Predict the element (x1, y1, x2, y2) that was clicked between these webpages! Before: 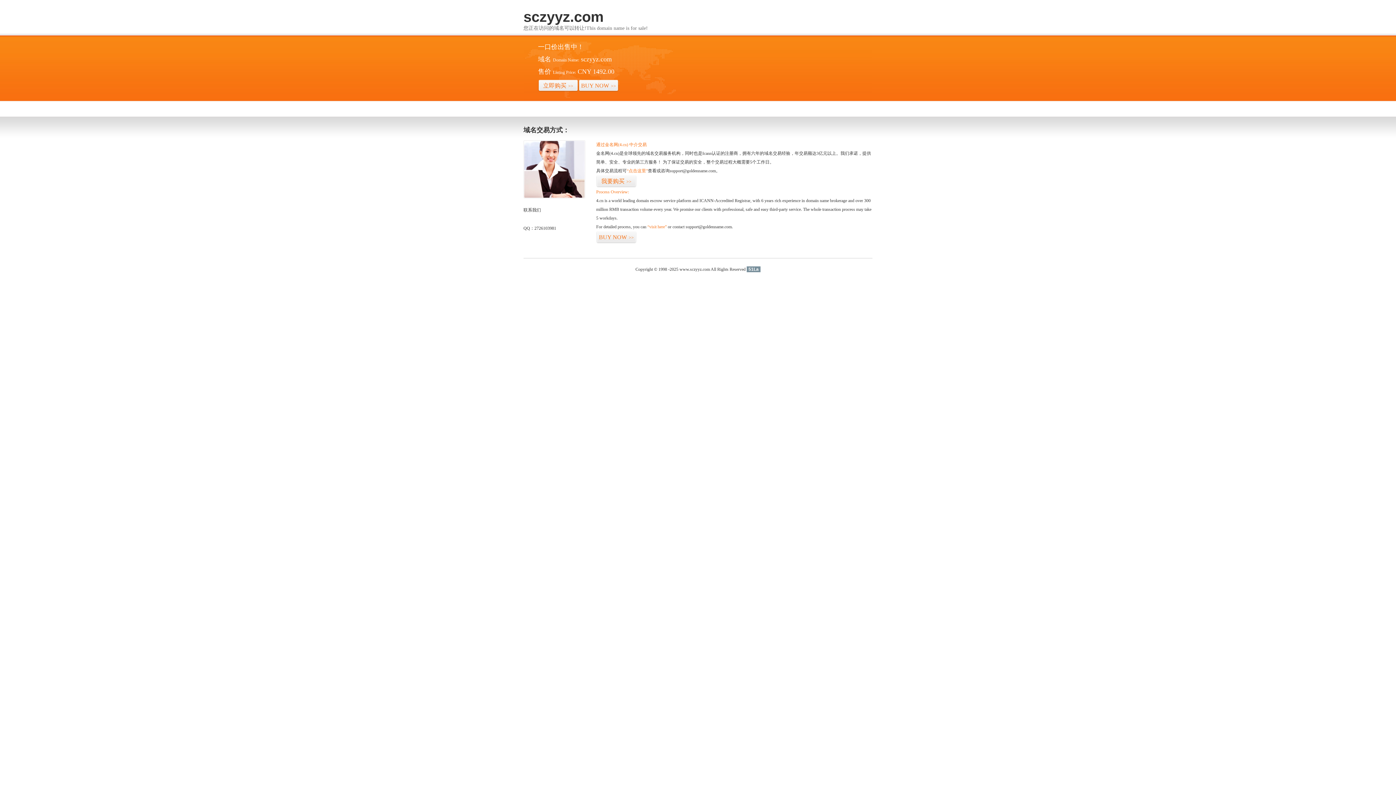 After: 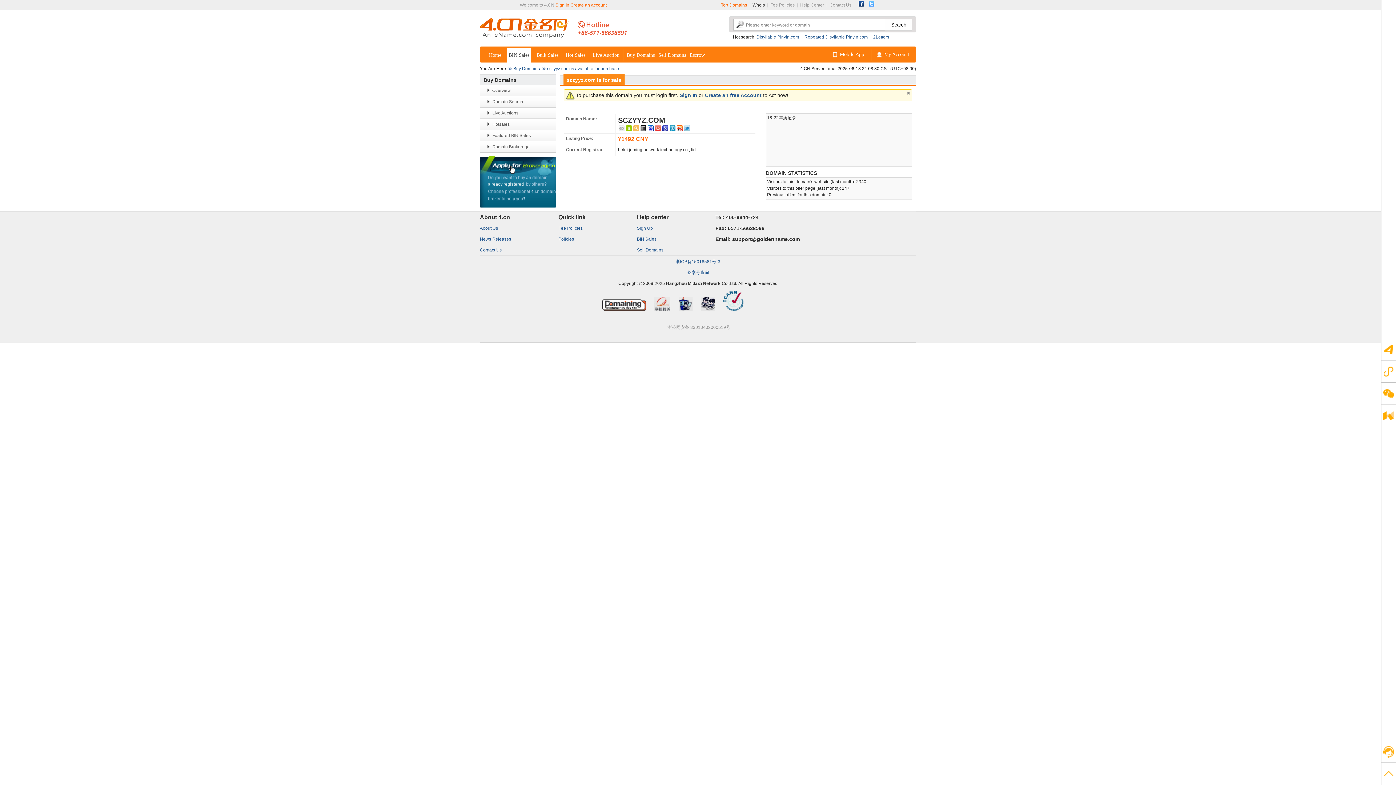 Action: label: BUY NOW>> bbox: (596, 231, 636, 243)